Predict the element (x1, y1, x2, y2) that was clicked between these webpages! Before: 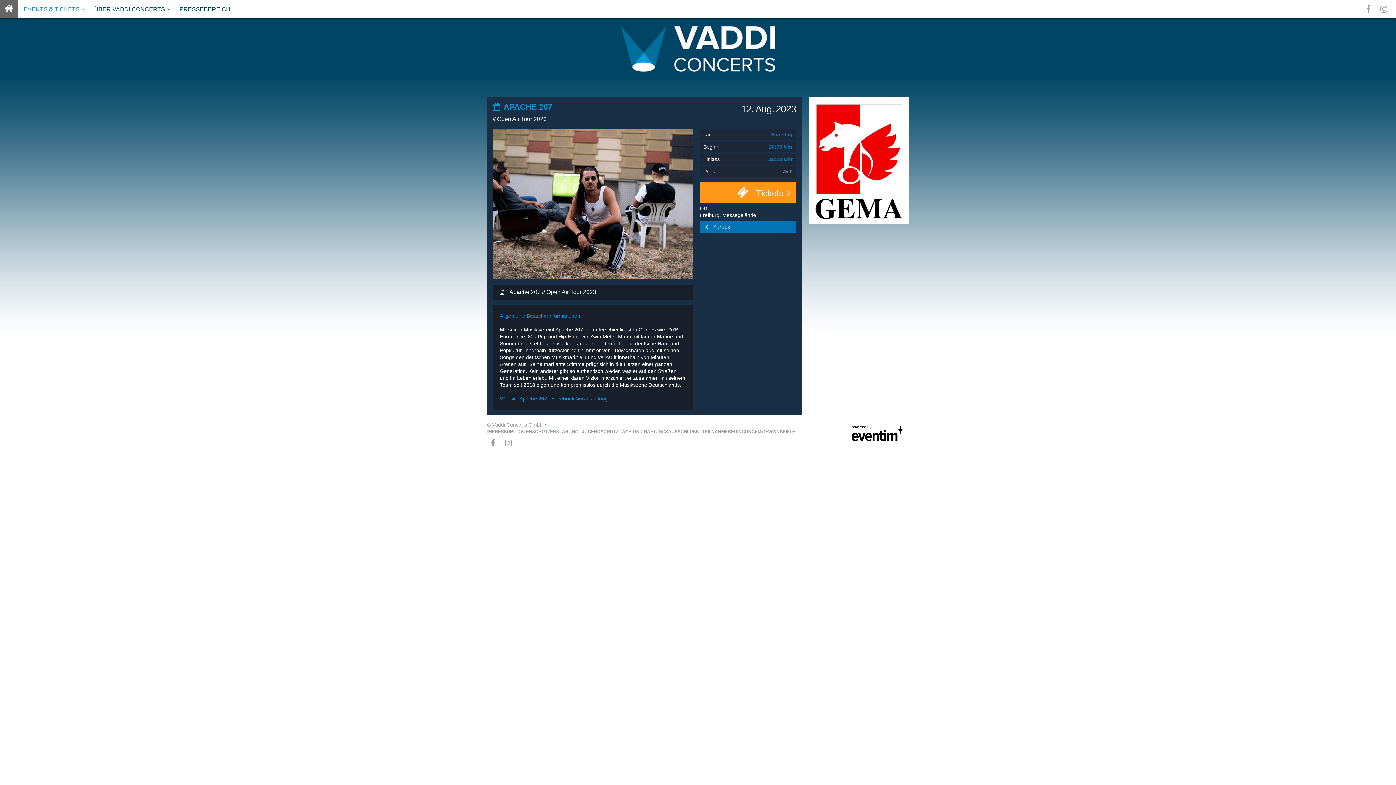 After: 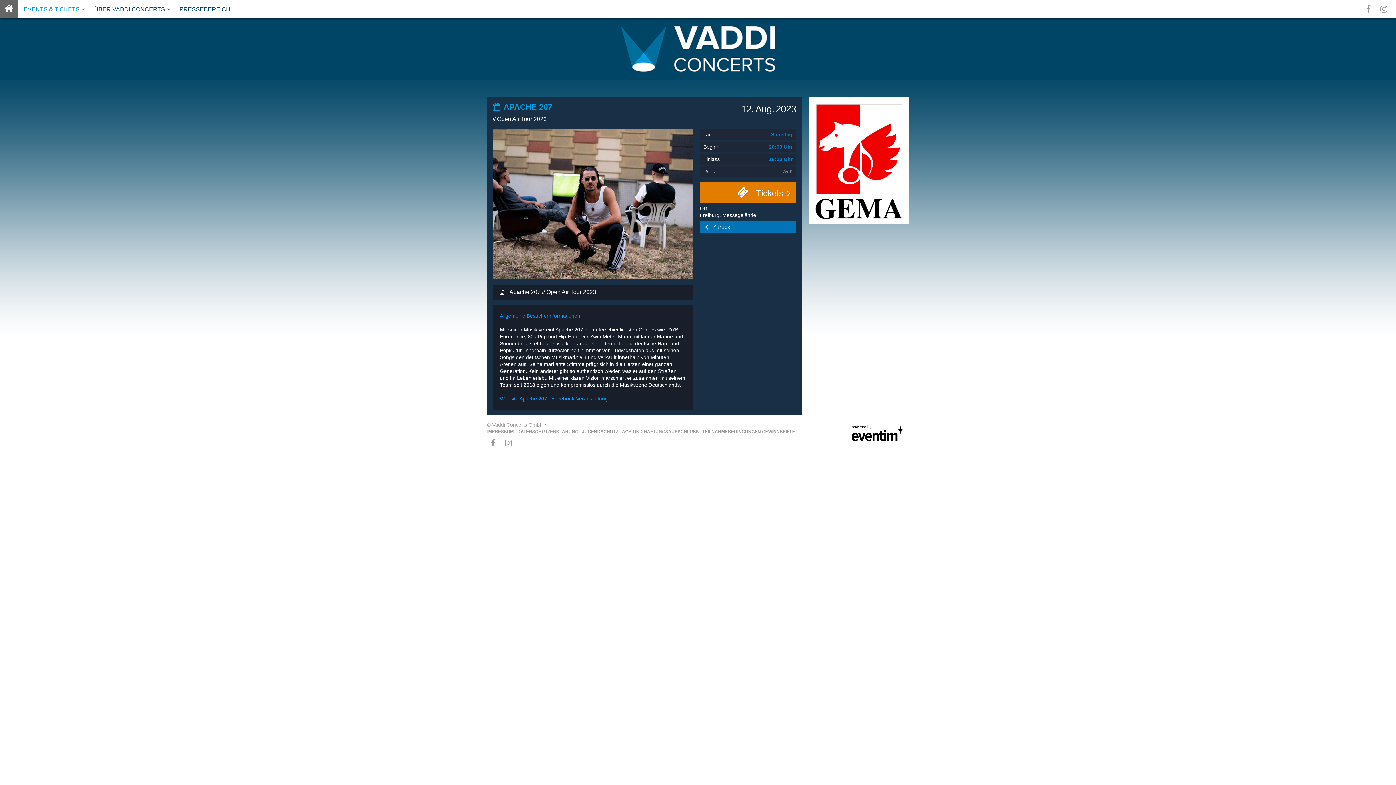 Action: bbox: (699, 182, 796, 203) label:  Tickets